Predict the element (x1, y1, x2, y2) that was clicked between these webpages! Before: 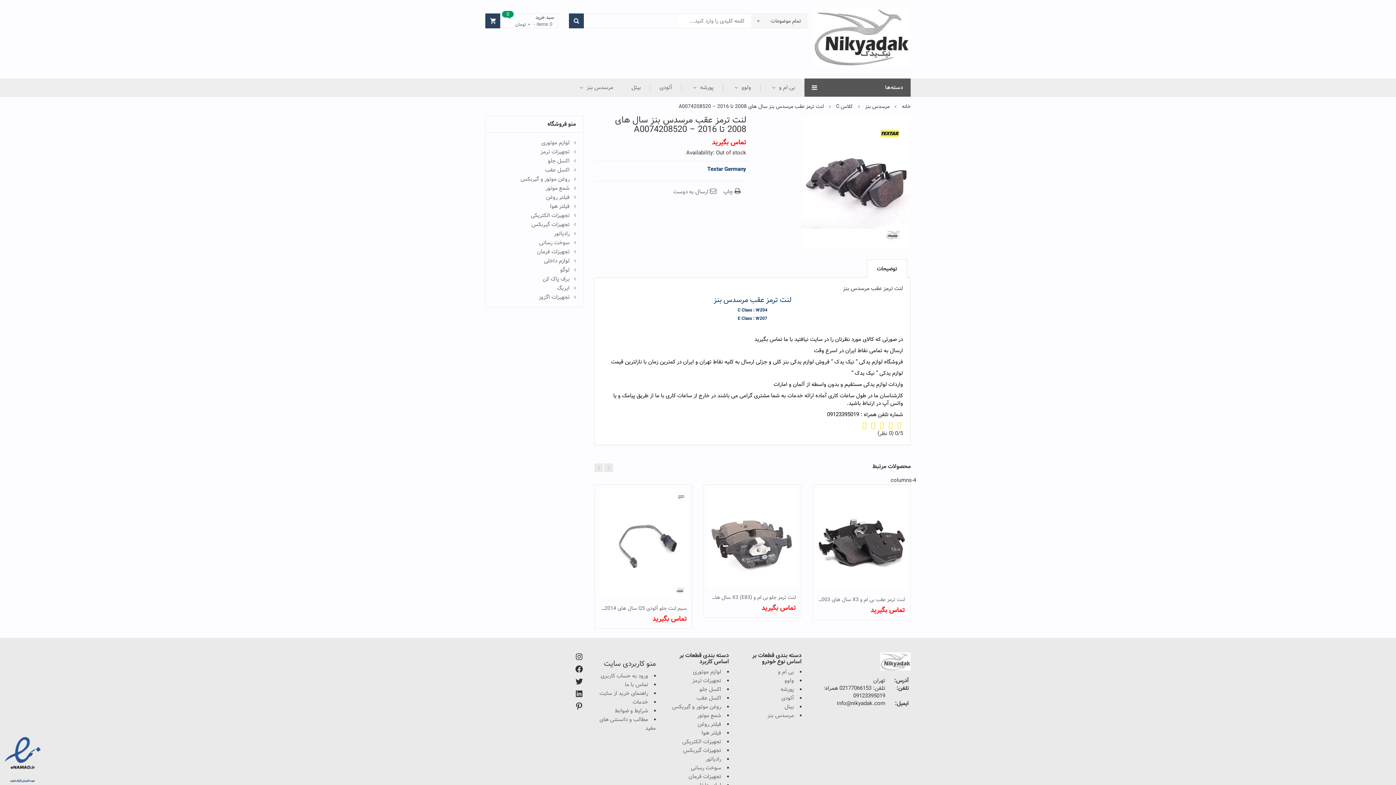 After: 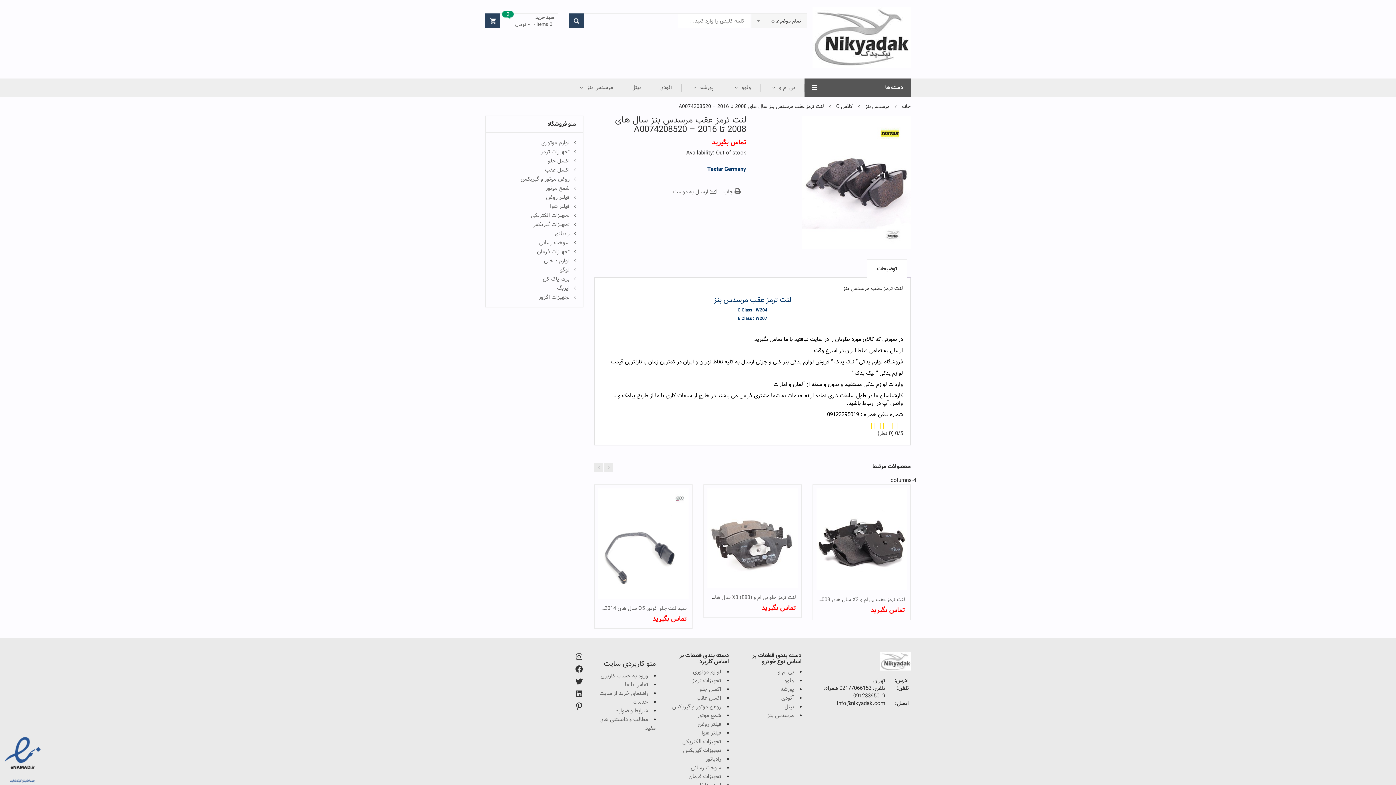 Action: label: تماس بگیرید bbox: (652, 614, 686, 624)